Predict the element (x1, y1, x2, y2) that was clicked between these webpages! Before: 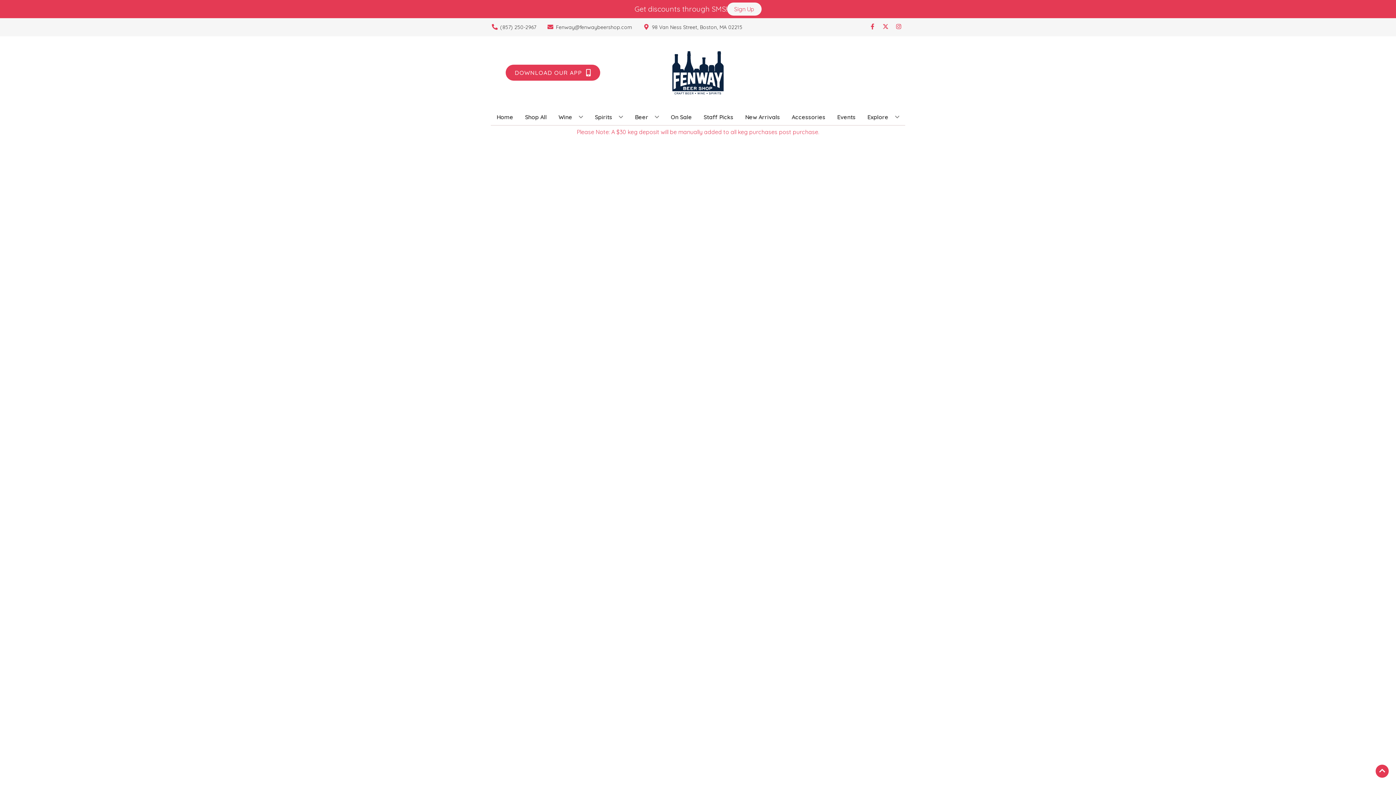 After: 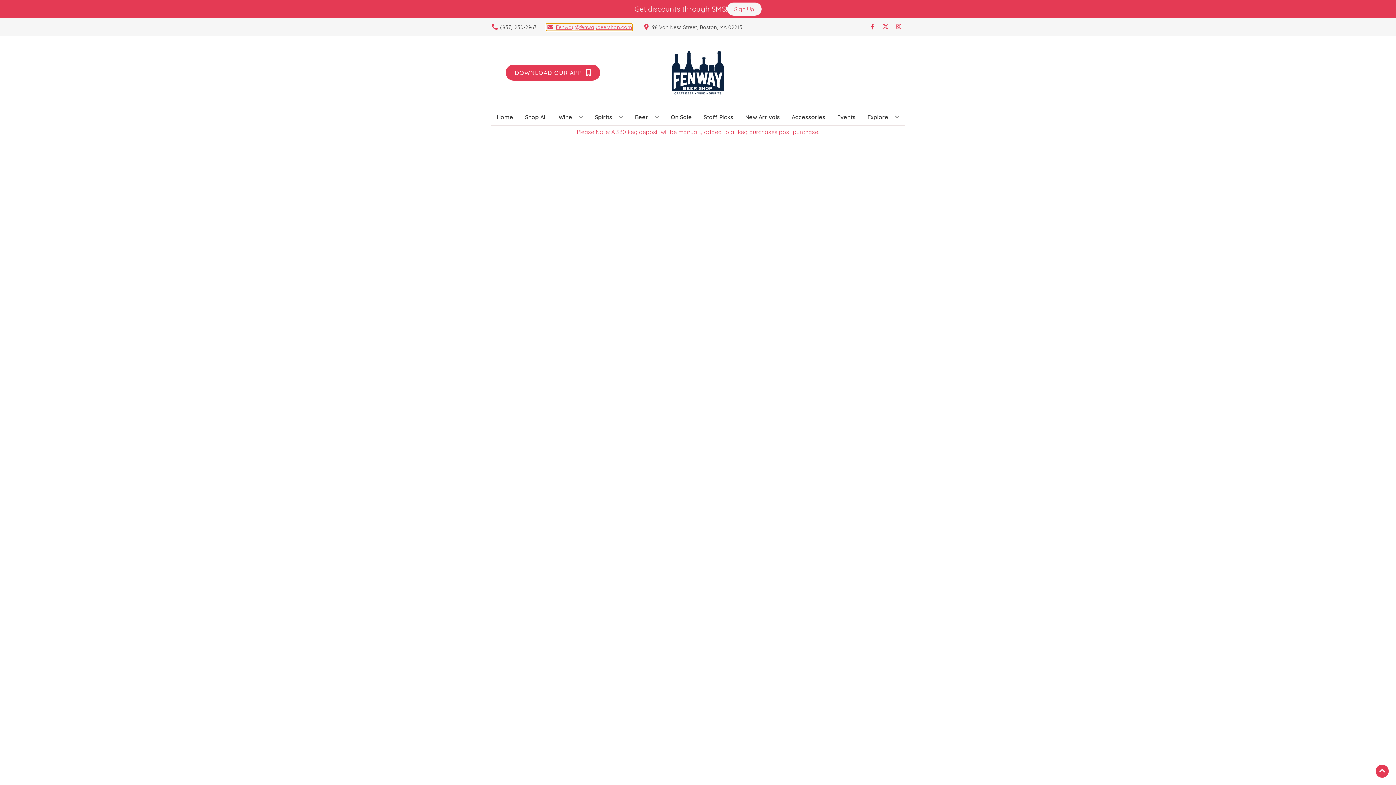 Action: label: Store Email address is Fenway@fenwaybeershop.com Clicking will open a link in a new tab bbox: (546, 23, 632, 30)